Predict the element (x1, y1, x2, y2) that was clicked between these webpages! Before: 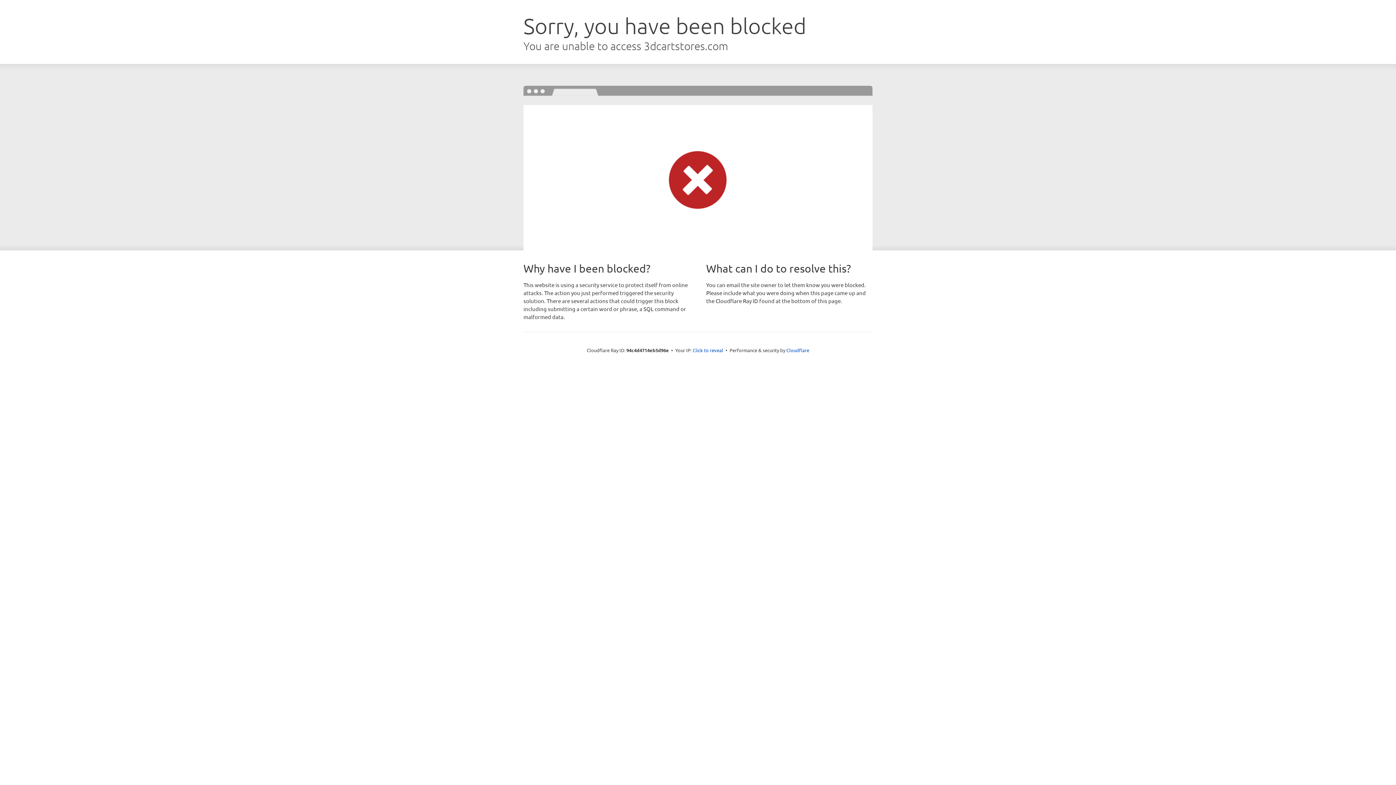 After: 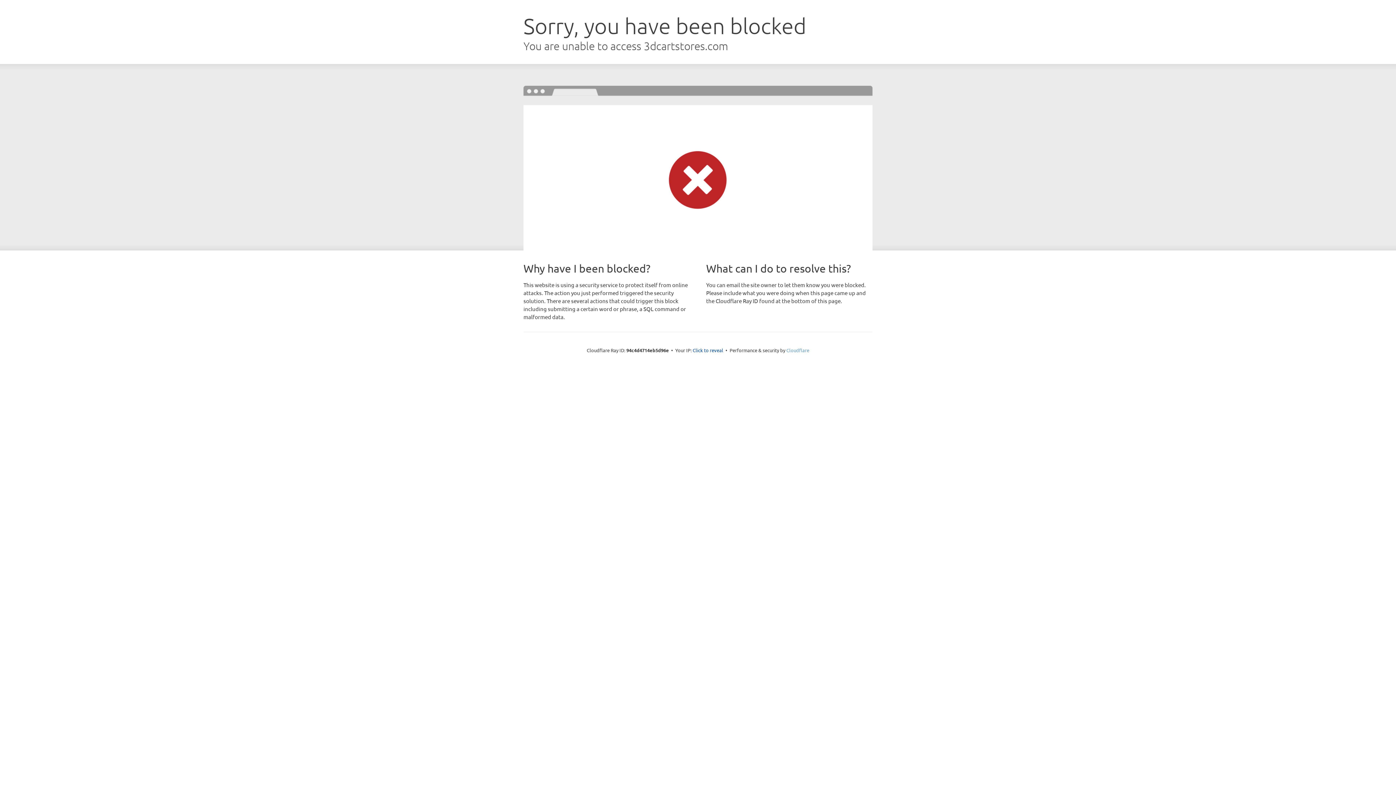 Action: bbox: (786, 347, 809, 353) label: Cloudflare